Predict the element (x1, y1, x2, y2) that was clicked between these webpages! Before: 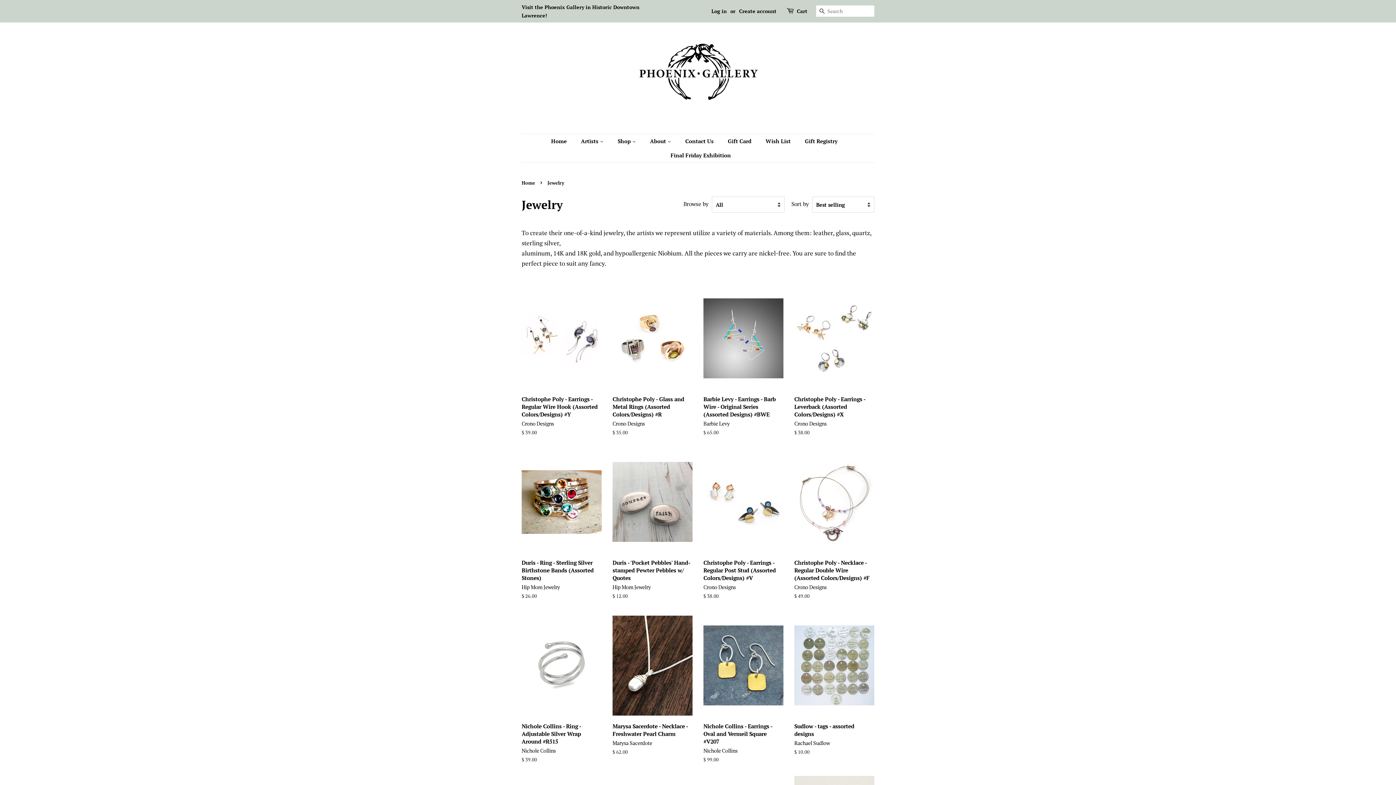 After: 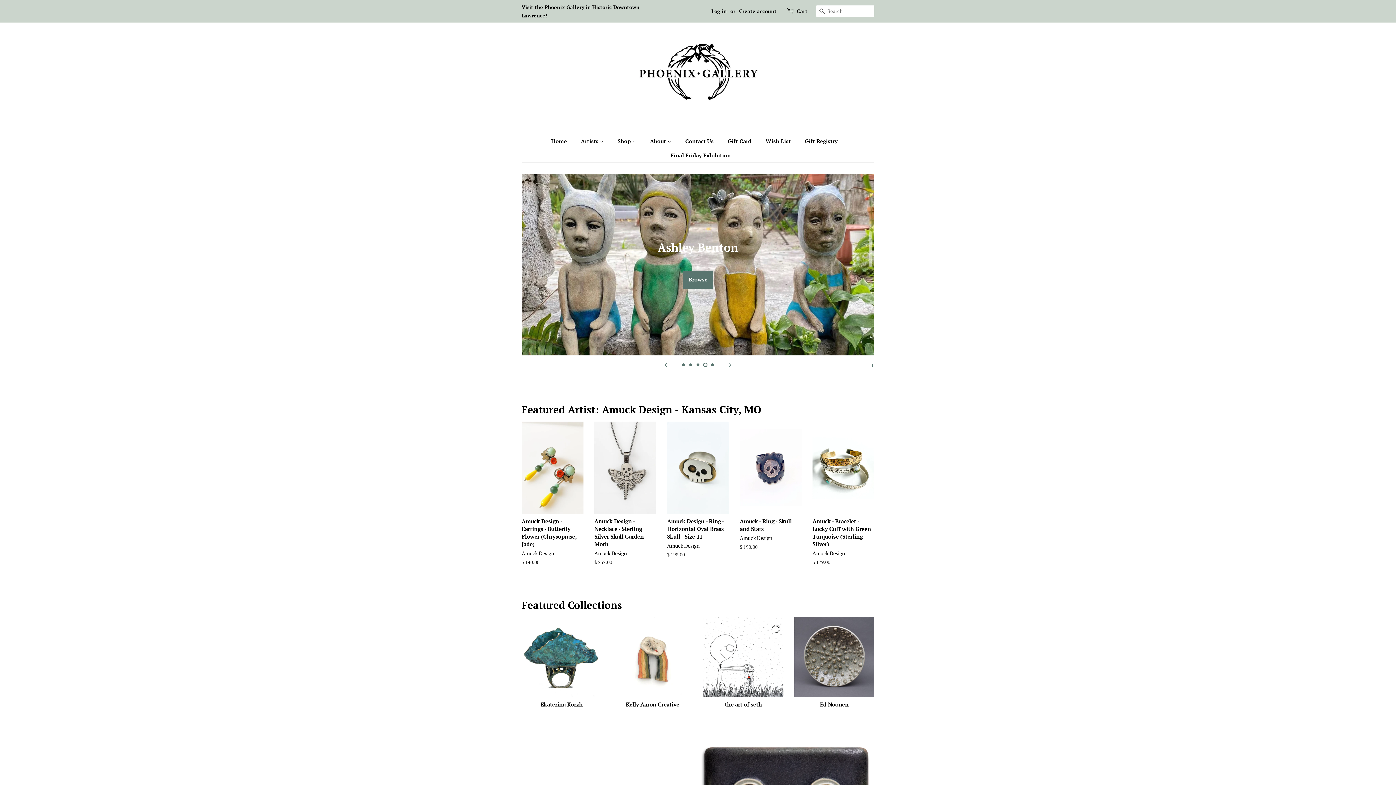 Action: label: Home bbox: (521, 180, 537, 186)